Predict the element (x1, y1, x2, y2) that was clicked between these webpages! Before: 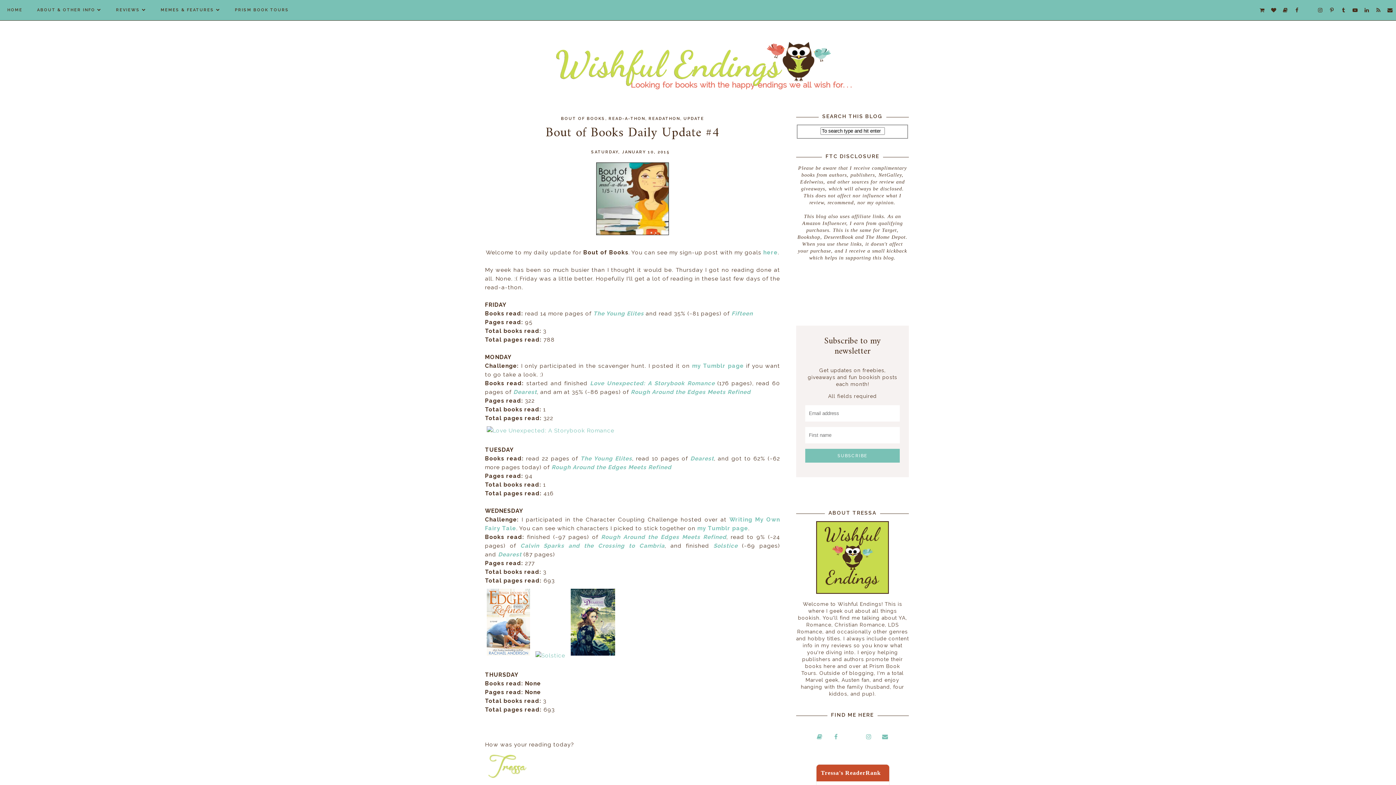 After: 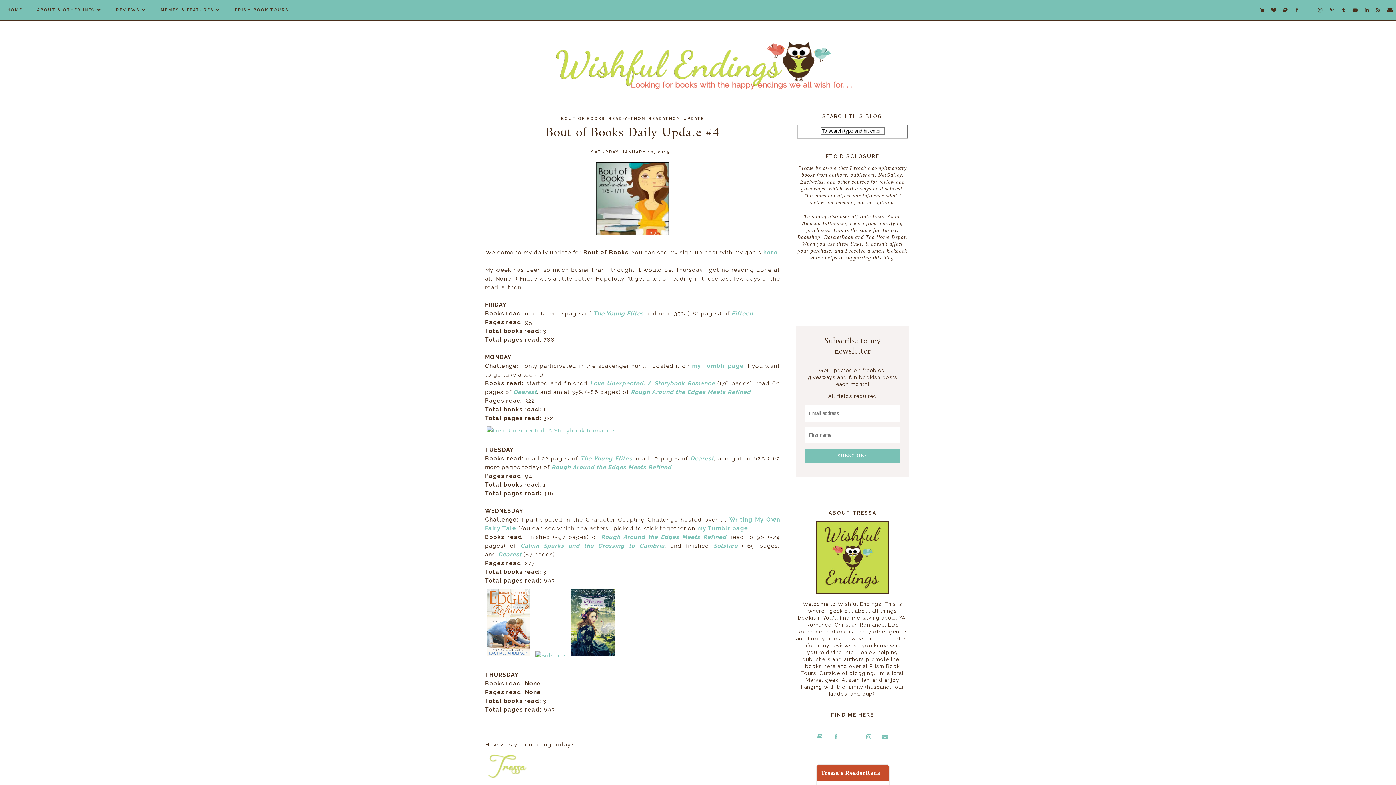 Action: bbox: (29, 0, 108, 20) label: ABOUT & OTHER INFO 